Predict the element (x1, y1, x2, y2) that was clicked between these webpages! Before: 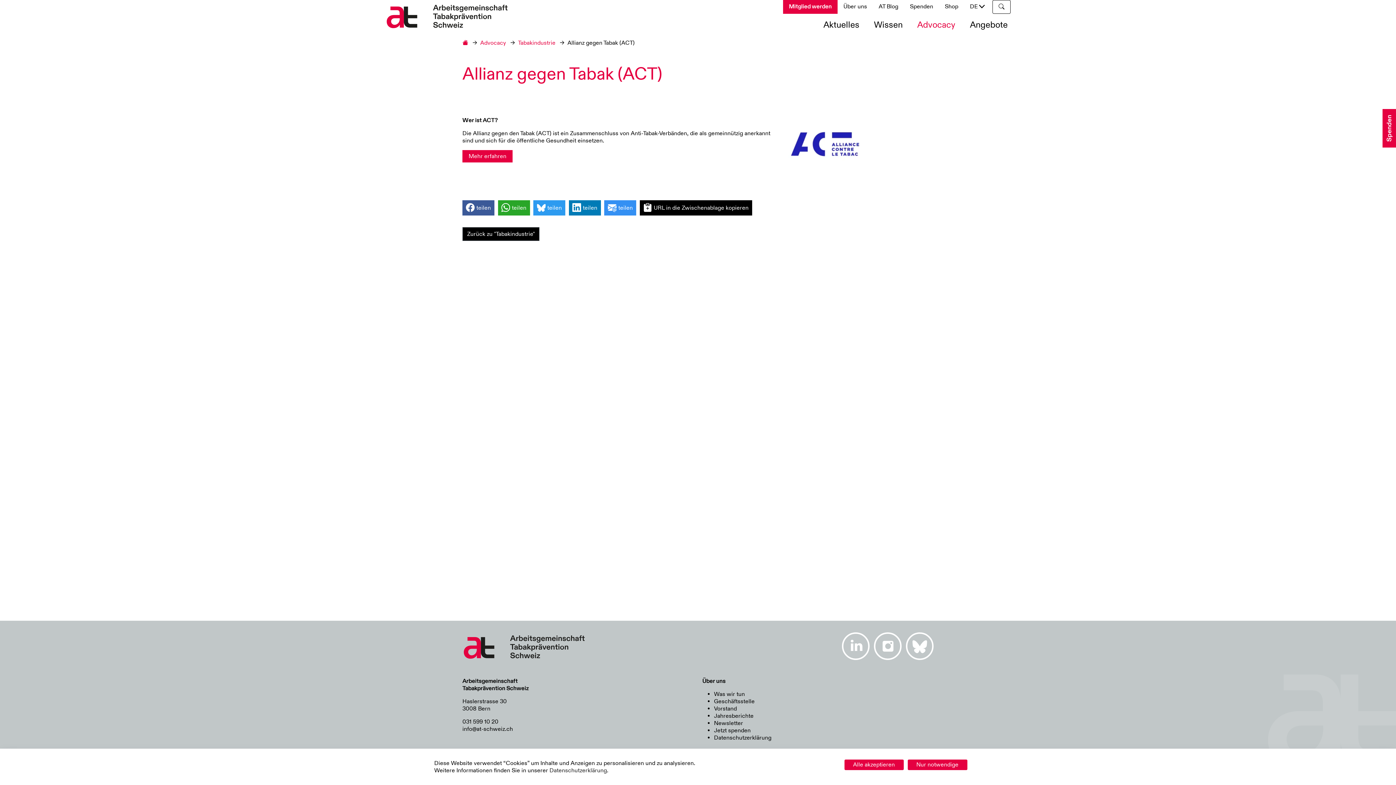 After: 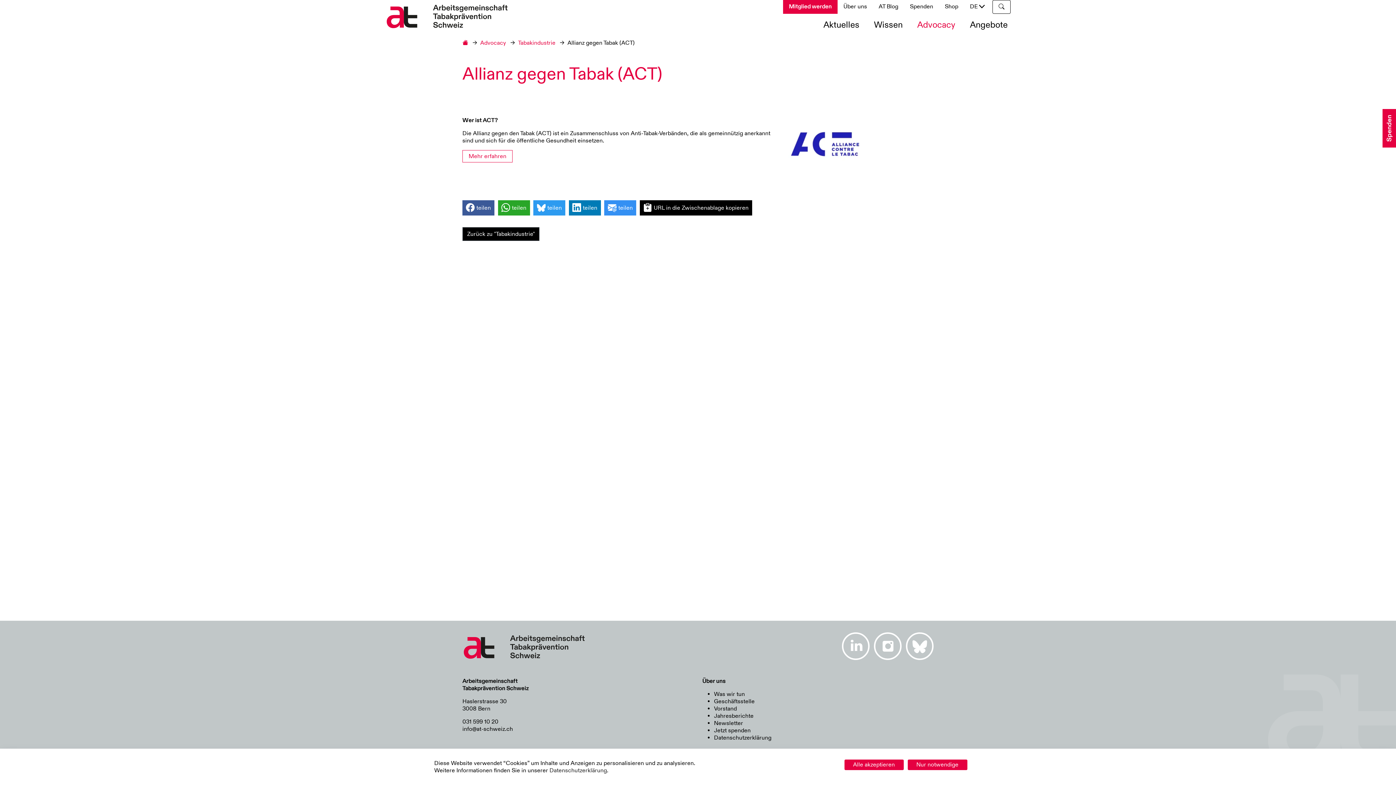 Action: label: Mehr erfahren bbox: (462, 150, 512, 162)